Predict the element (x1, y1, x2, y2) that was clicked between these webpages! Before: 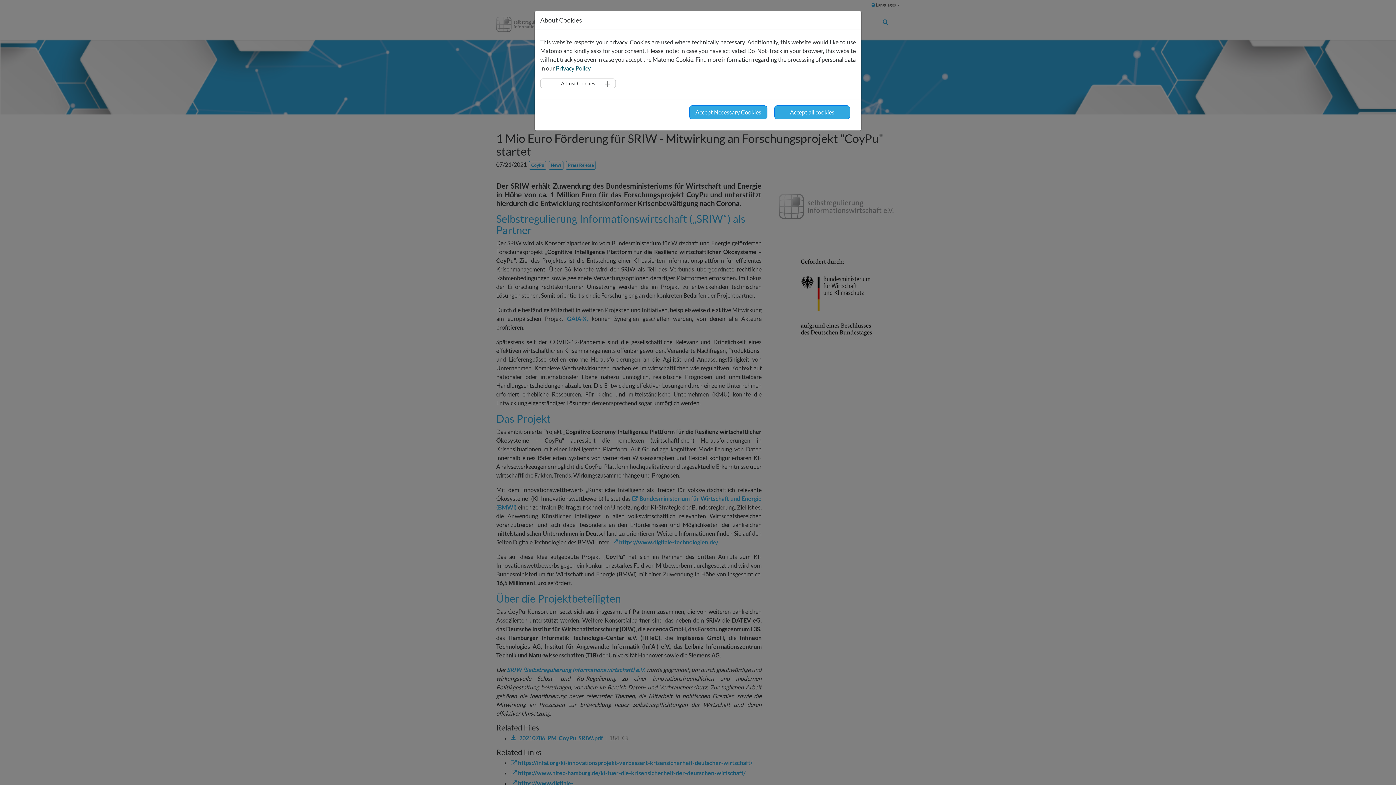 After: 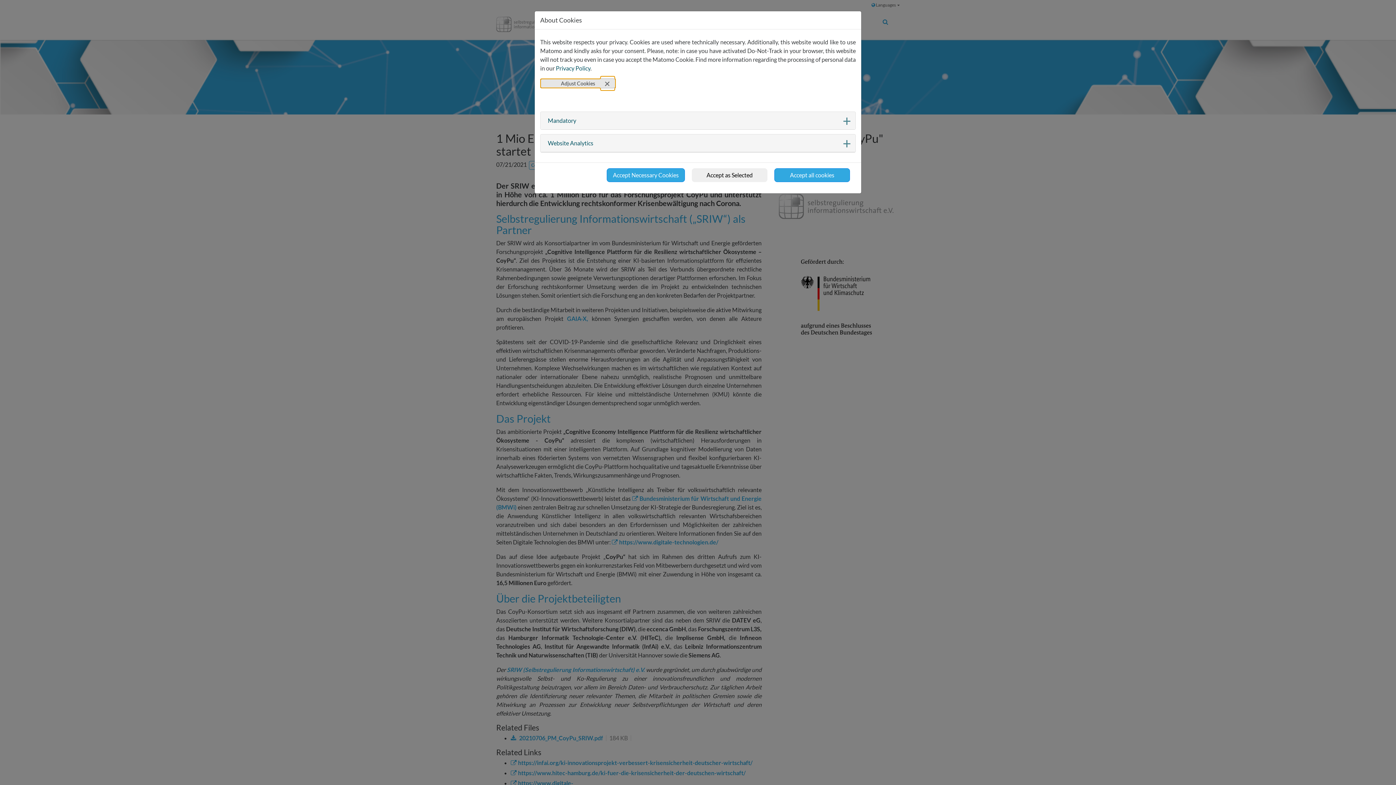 Action: bbox: (540, 78, 616, 88) label: Adjust Cookies